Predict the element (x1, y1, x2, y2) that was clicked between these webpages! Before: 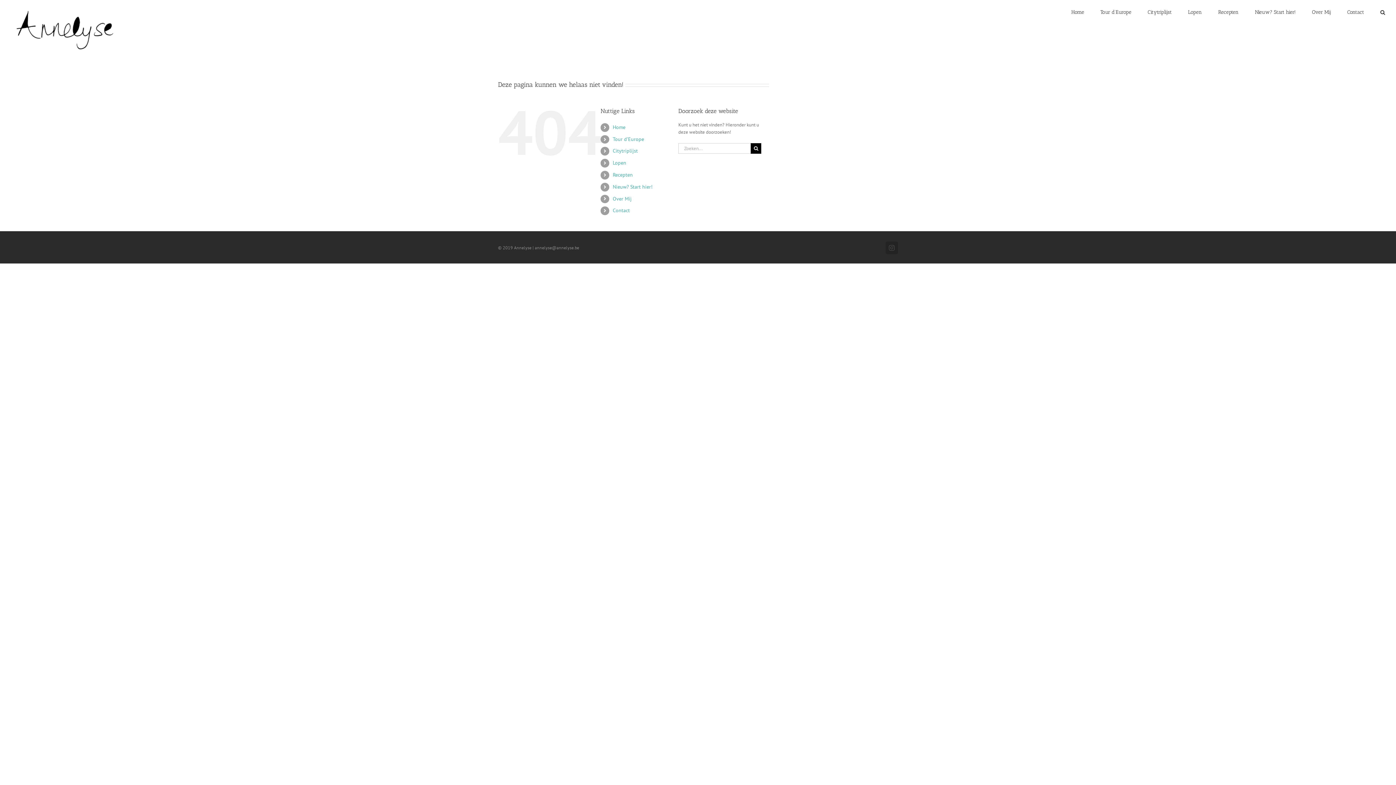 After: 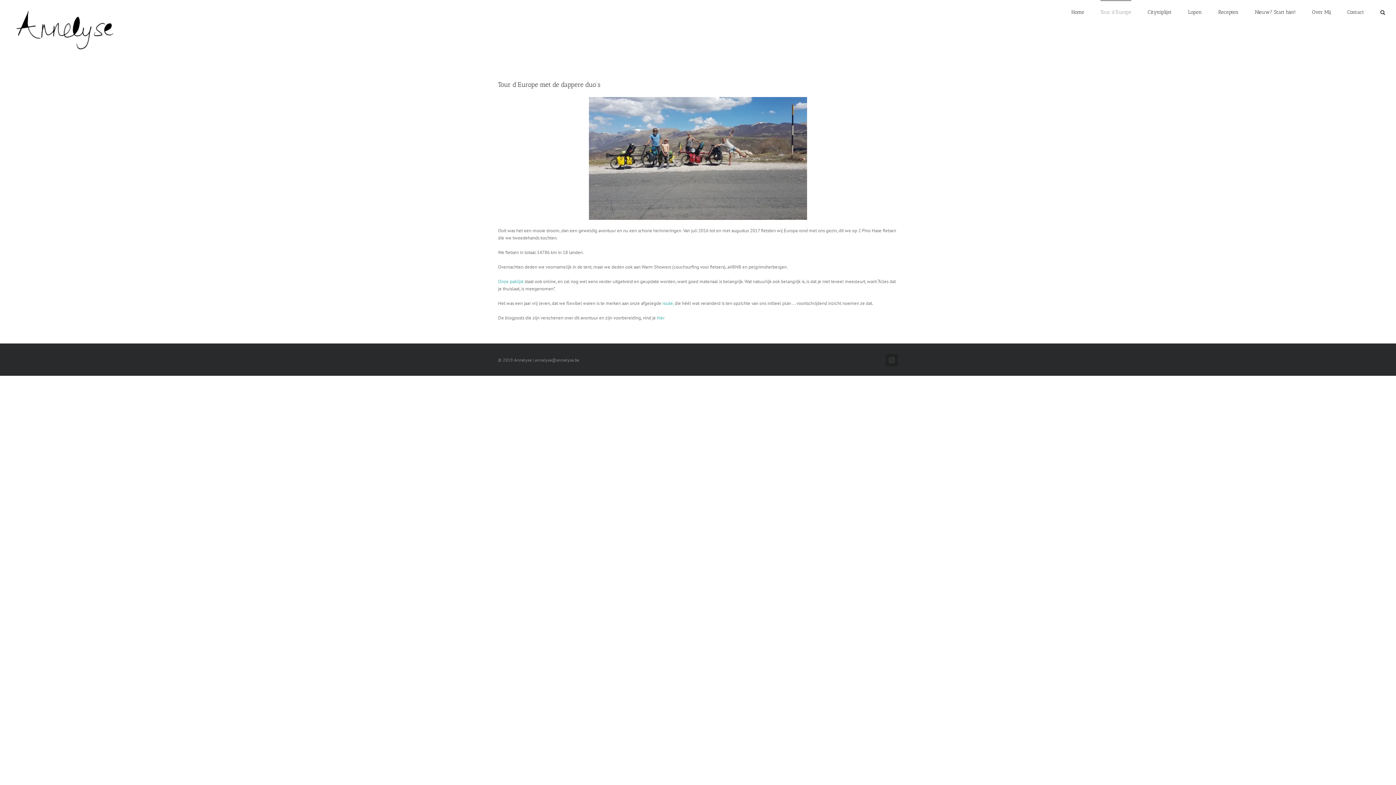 Action: bbox: (1100, 0, 1131, 23) label: Tour d’Europe